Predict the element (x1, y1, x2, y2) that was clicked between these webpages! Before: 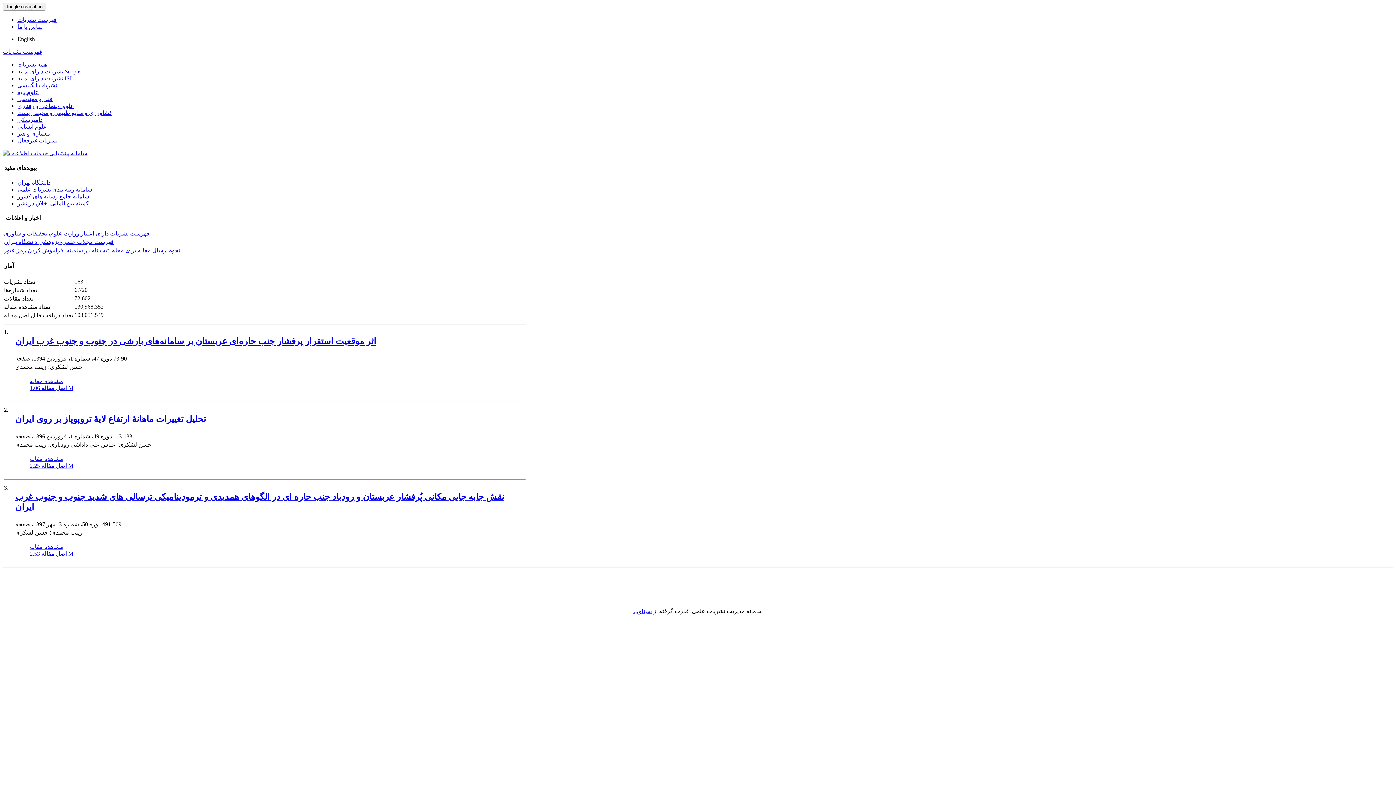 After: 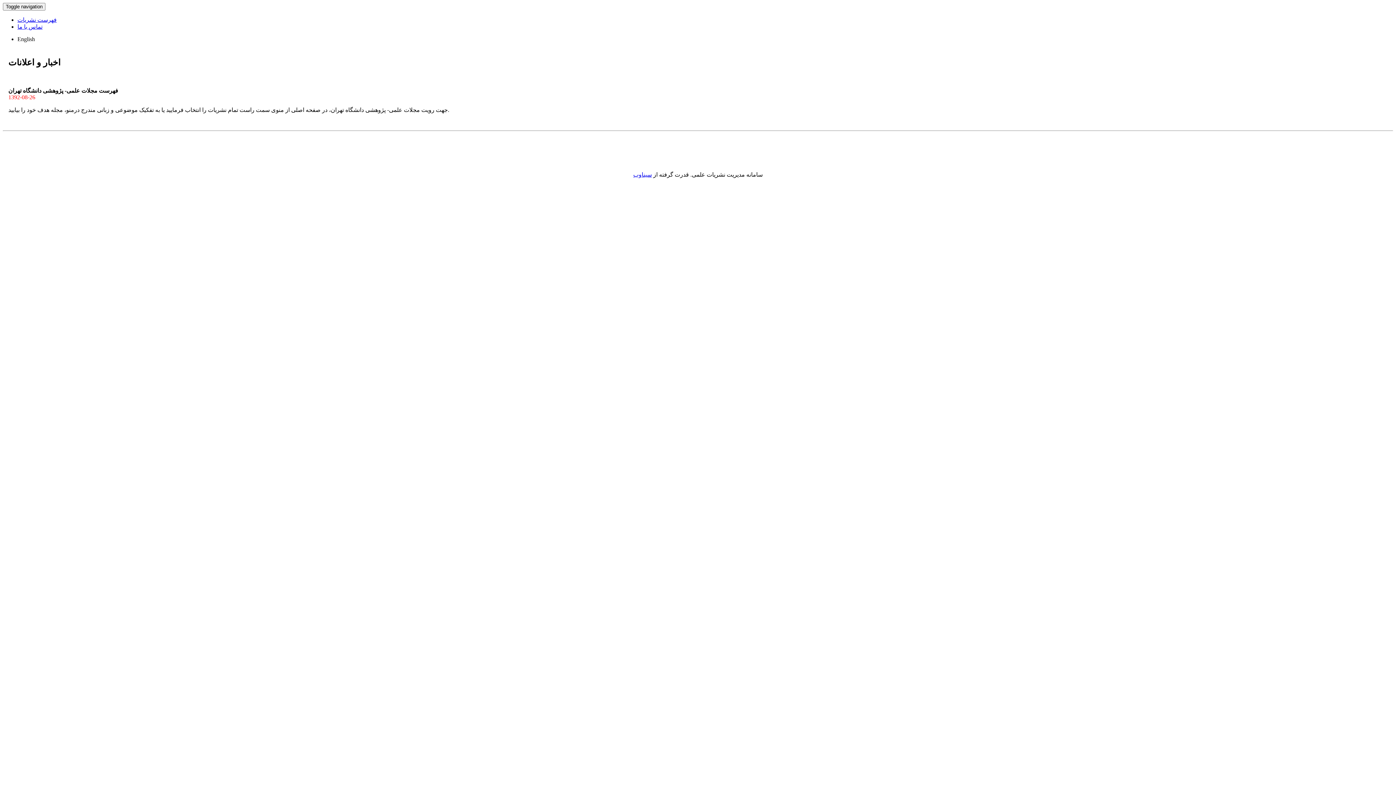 Action: label: فهرست مجلات علمی- پژوهشی دانشگاه تهران bbox: (4, 238, 113, 245)